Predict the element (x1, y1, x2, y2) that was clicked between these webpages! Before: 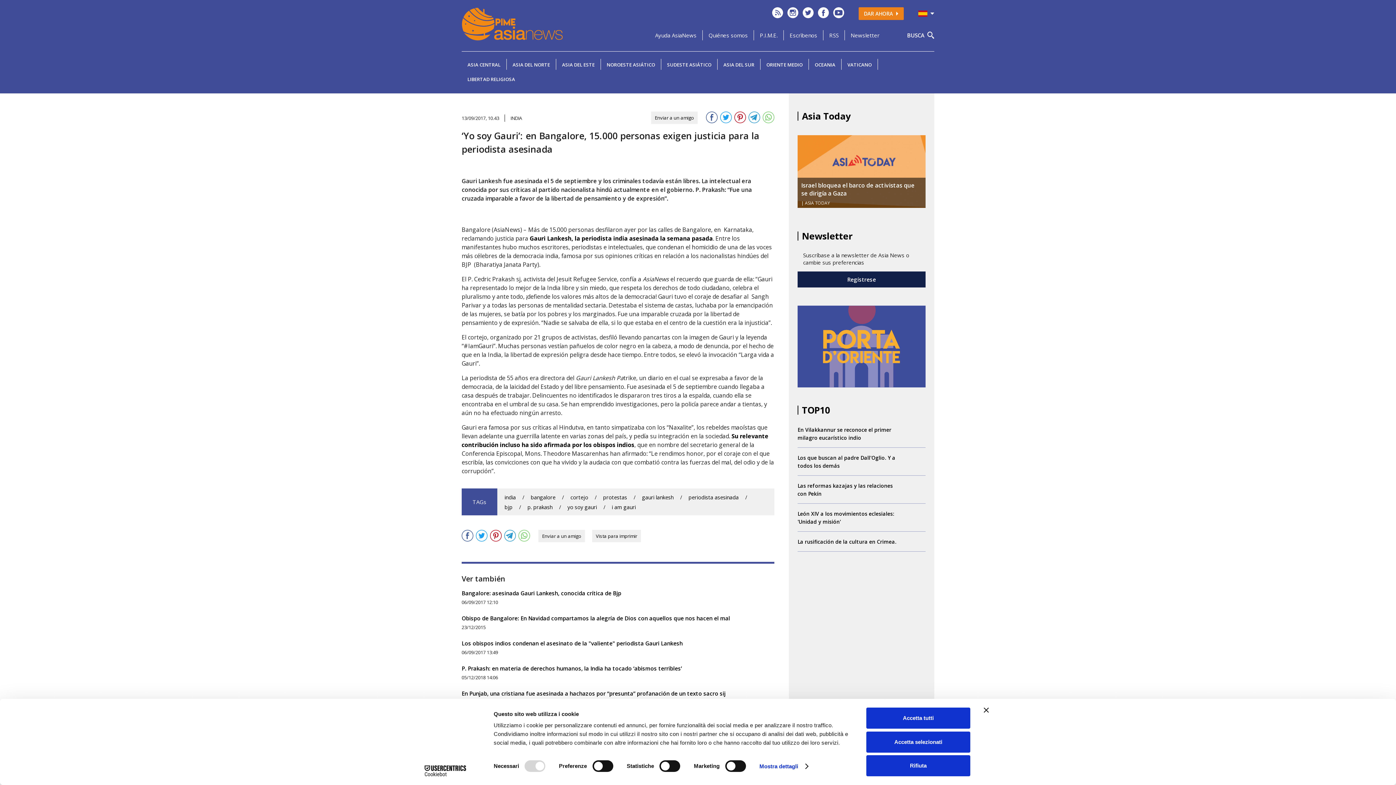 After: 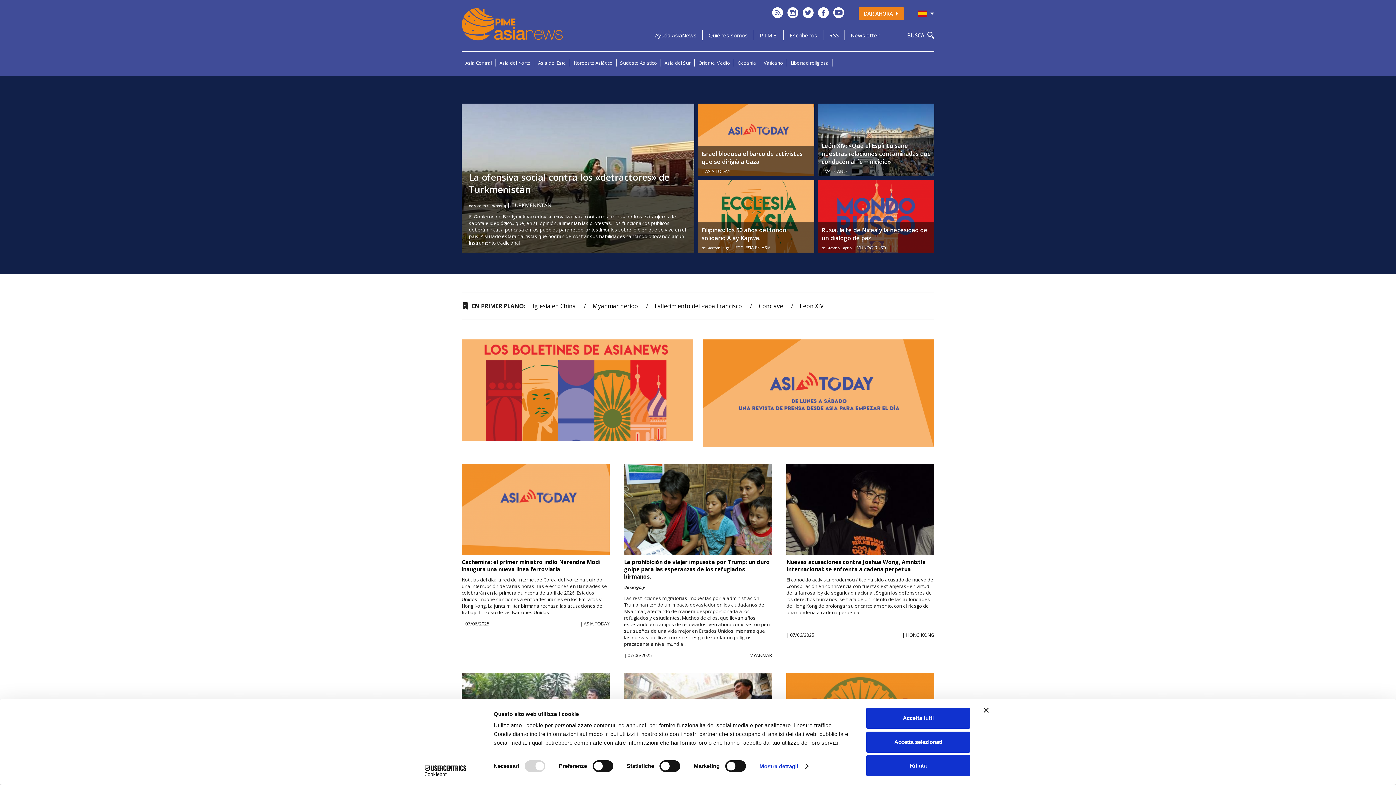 Action: bbox: (461, 7, 570, 46)